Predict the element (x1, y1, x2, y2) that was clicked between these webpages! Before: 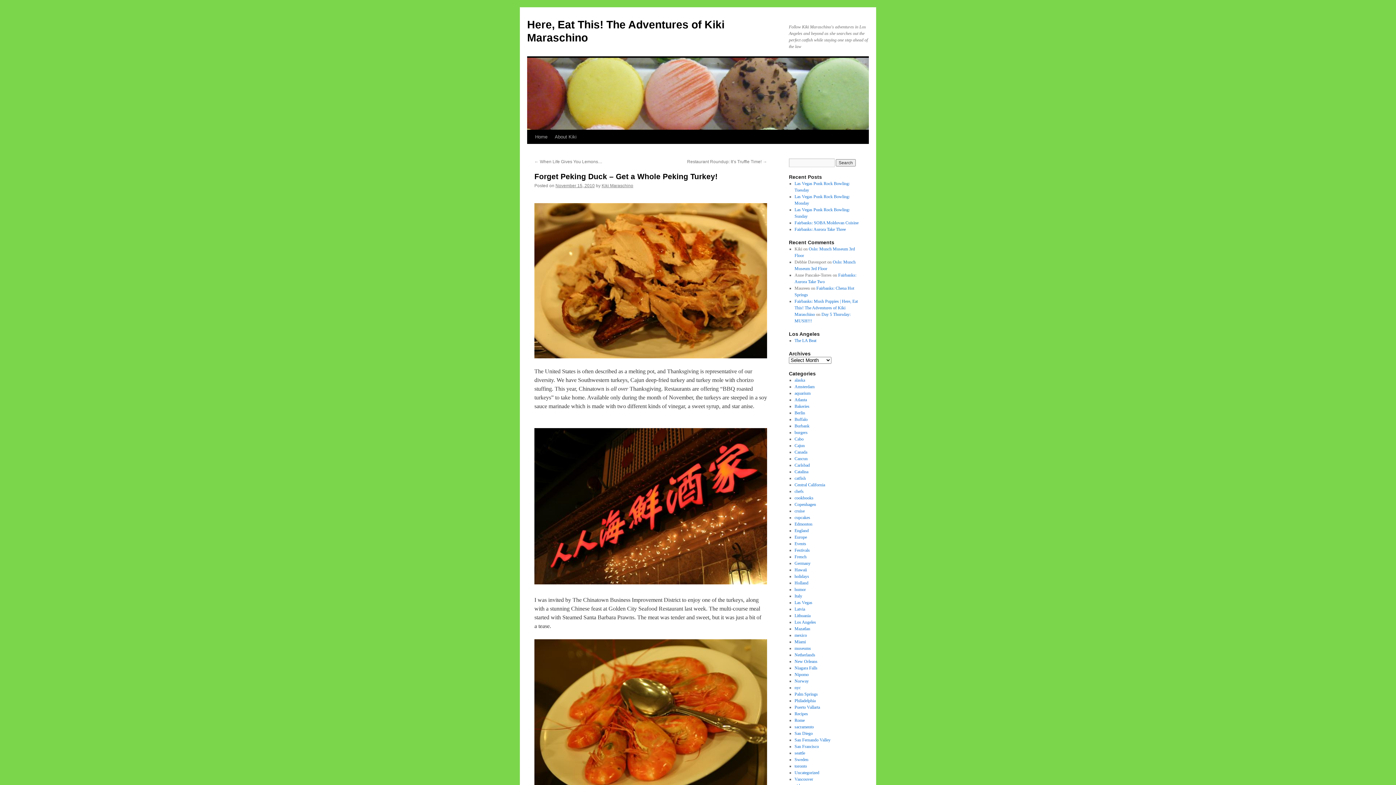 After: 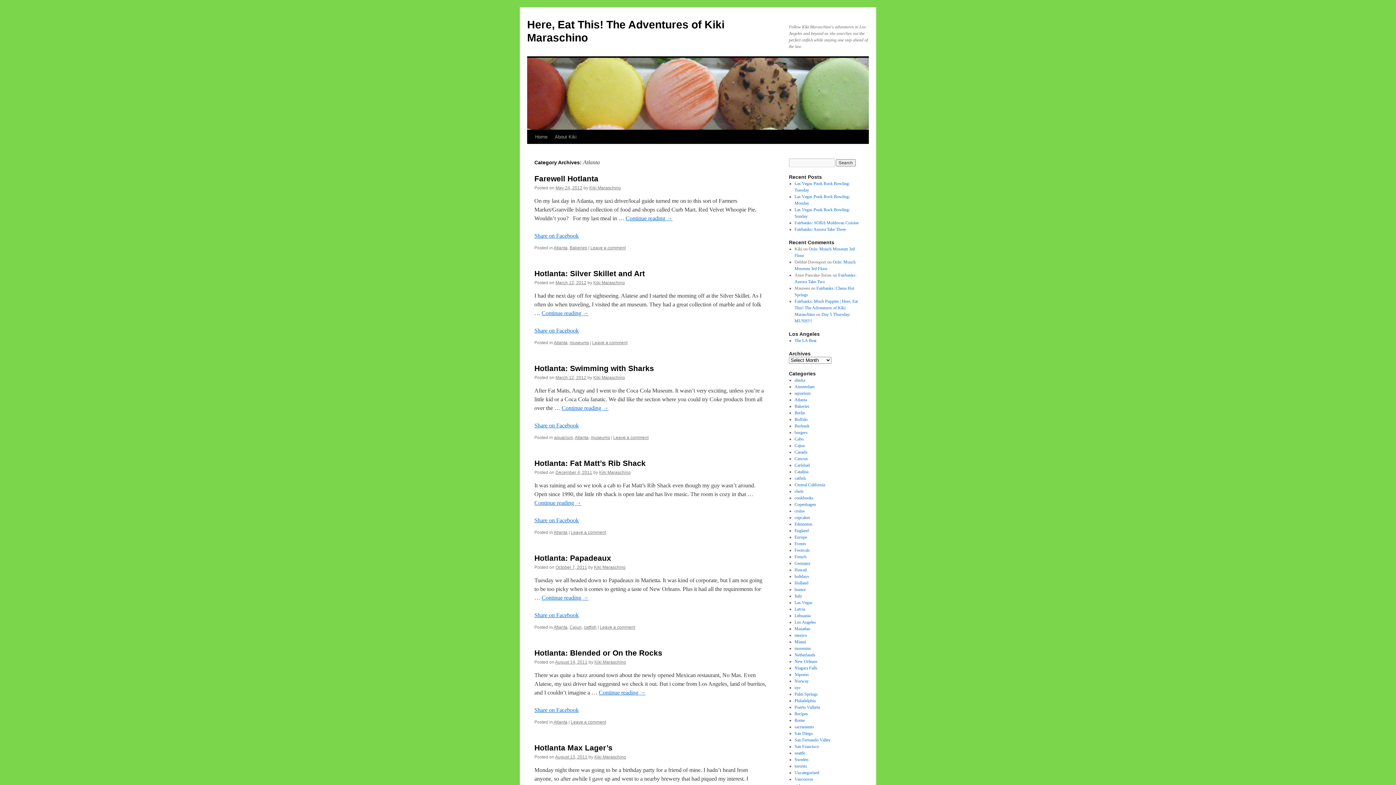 Action: label: Atlanta bbox: (794, 397, 807, 402)